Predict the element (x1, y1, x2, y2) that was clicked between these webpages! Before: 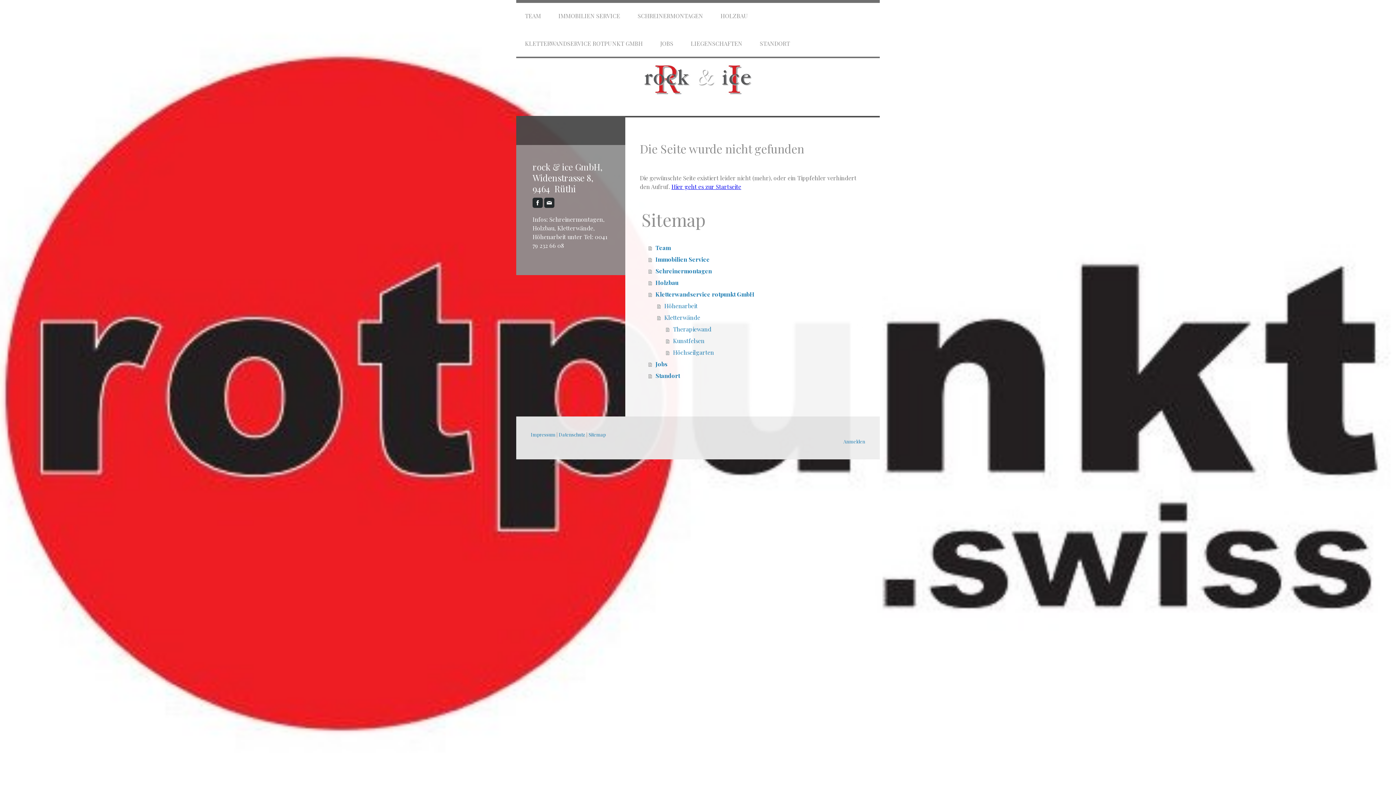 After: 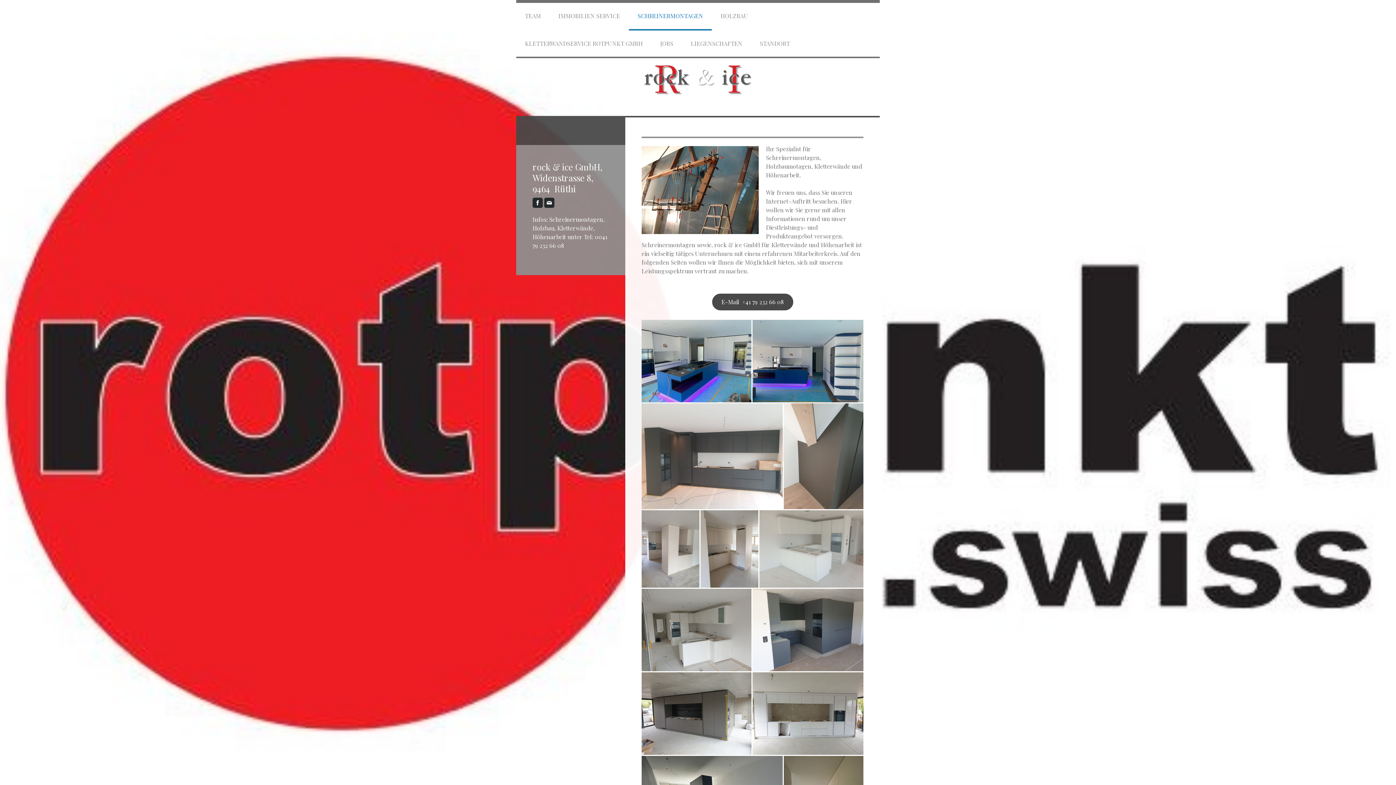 Action: label: SCHREINERMONTAGEN bbox: (629, 2, 712, 30)